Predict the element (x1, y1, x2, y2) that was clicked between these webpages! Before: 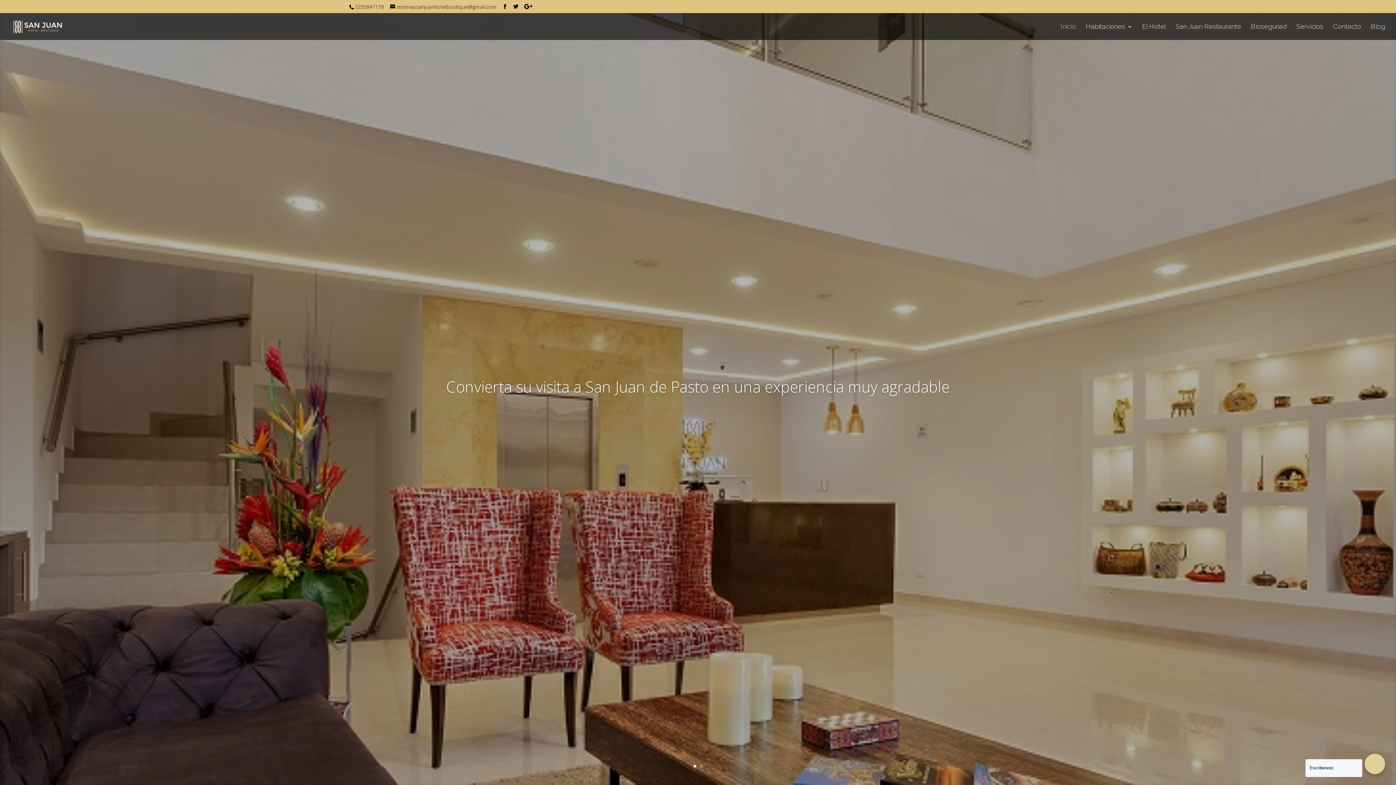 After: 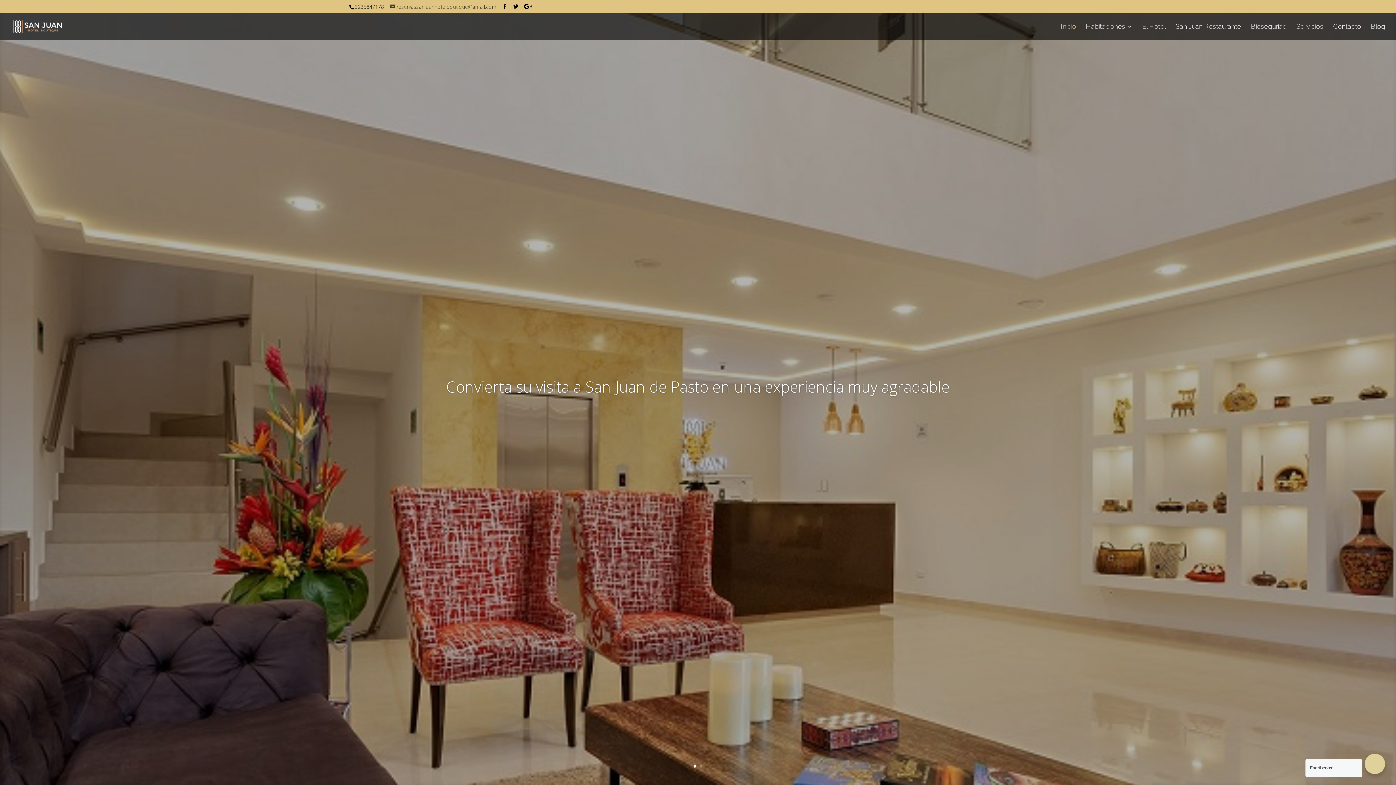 Action: label: reservassanjuanhotelboutique@gmail.com bbox: (390, 3, 496, 10)